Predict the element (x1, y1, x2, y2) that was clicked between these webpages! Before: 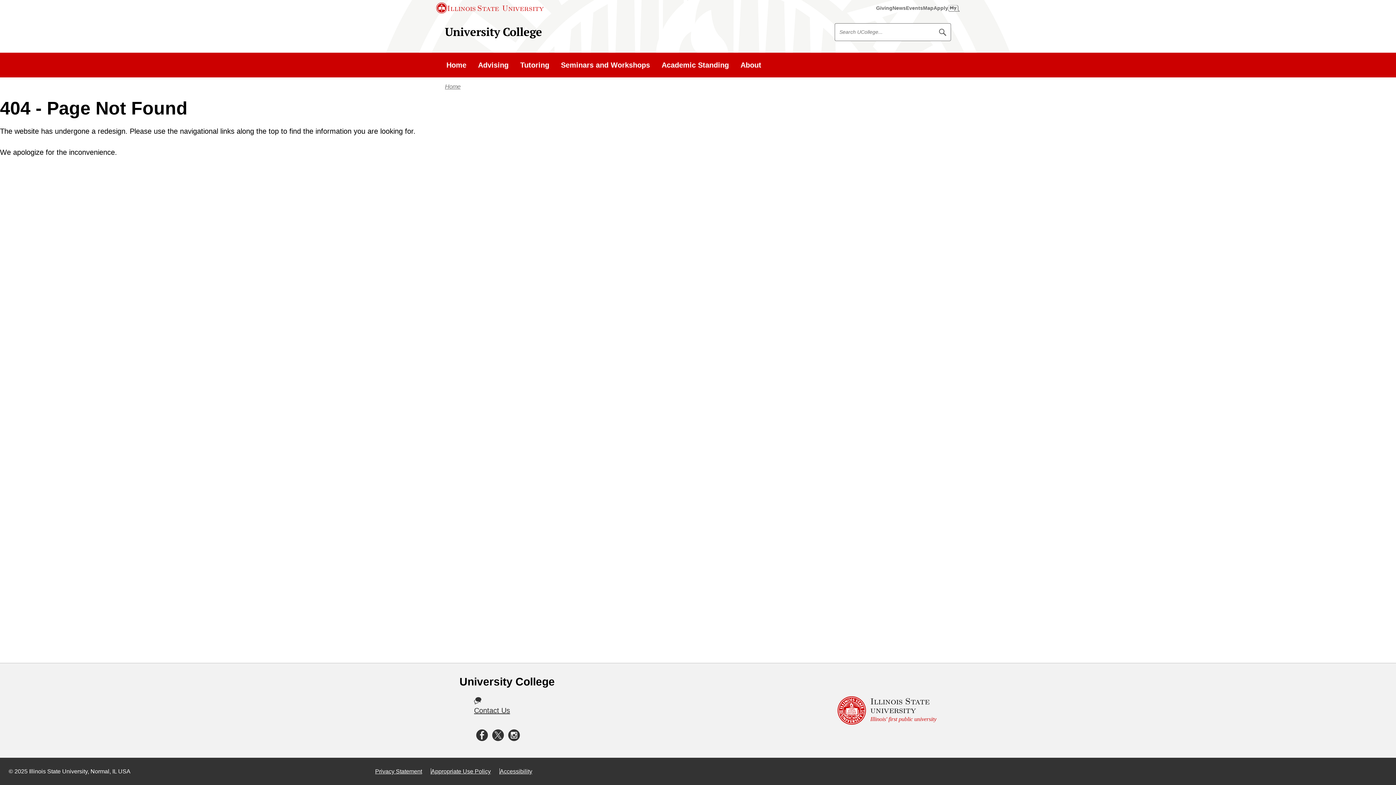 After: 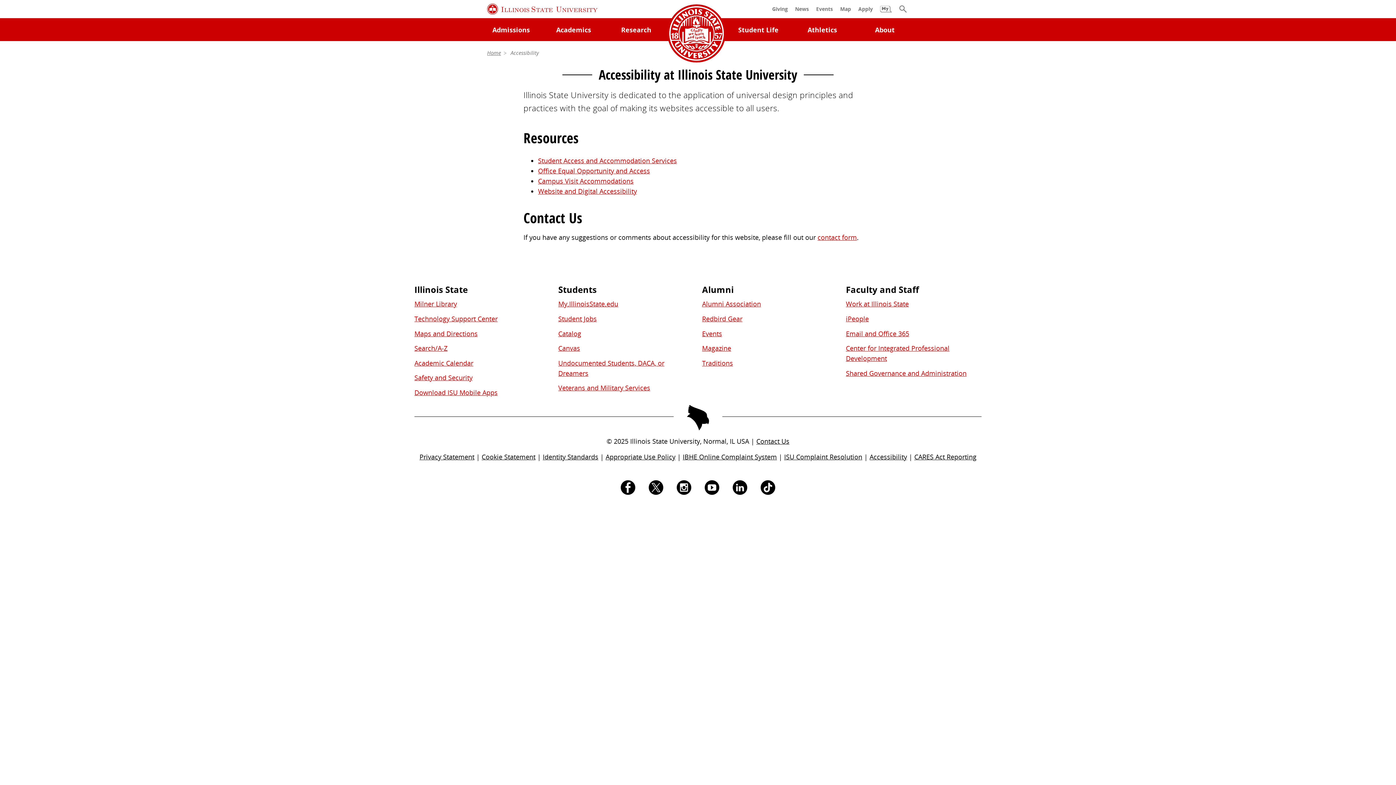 Action: bbox: (500, 768, 532, 774) label: Accessibility (External)